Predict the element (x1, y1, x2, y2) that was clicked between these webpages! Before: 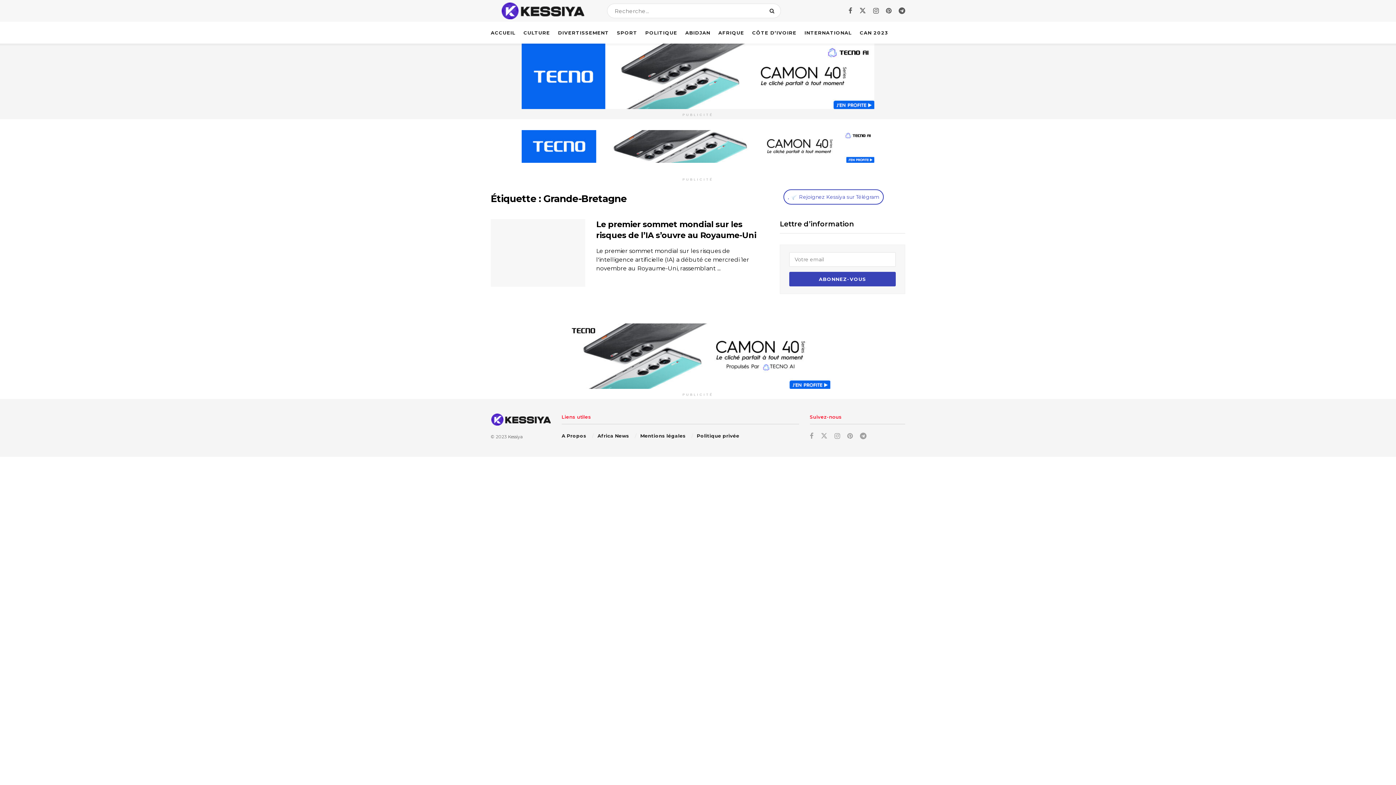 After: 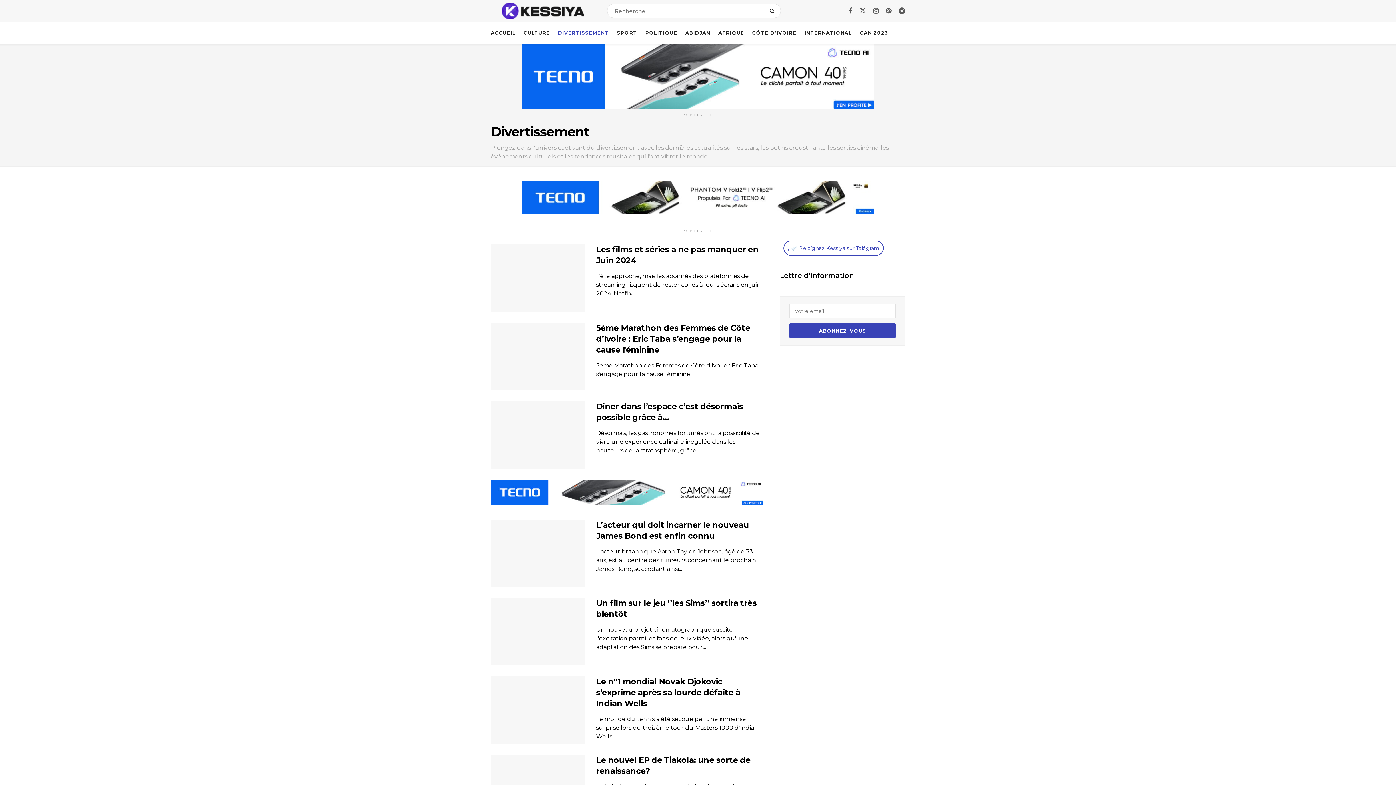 Action: bbox: (558, 21, 609, 43) label: DIVERTISSEMENT